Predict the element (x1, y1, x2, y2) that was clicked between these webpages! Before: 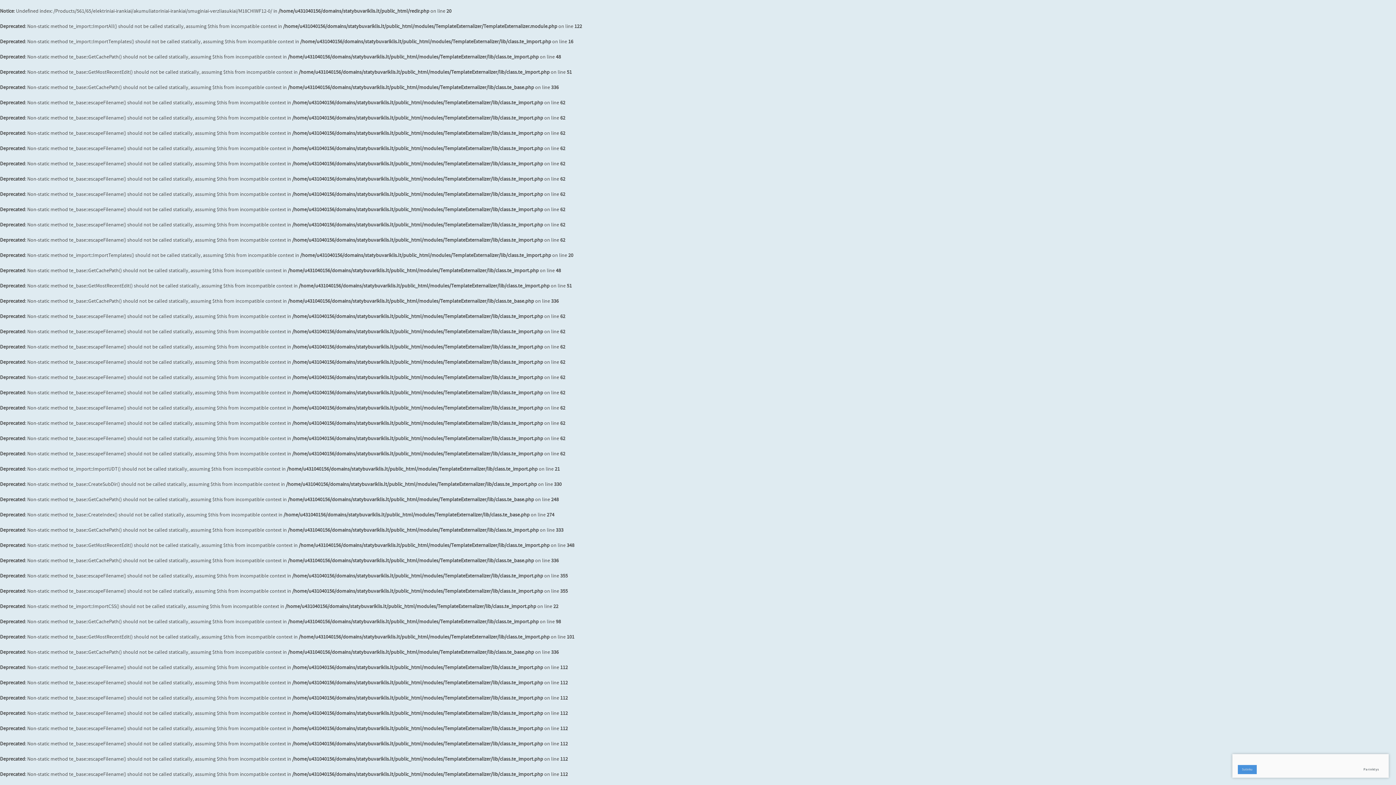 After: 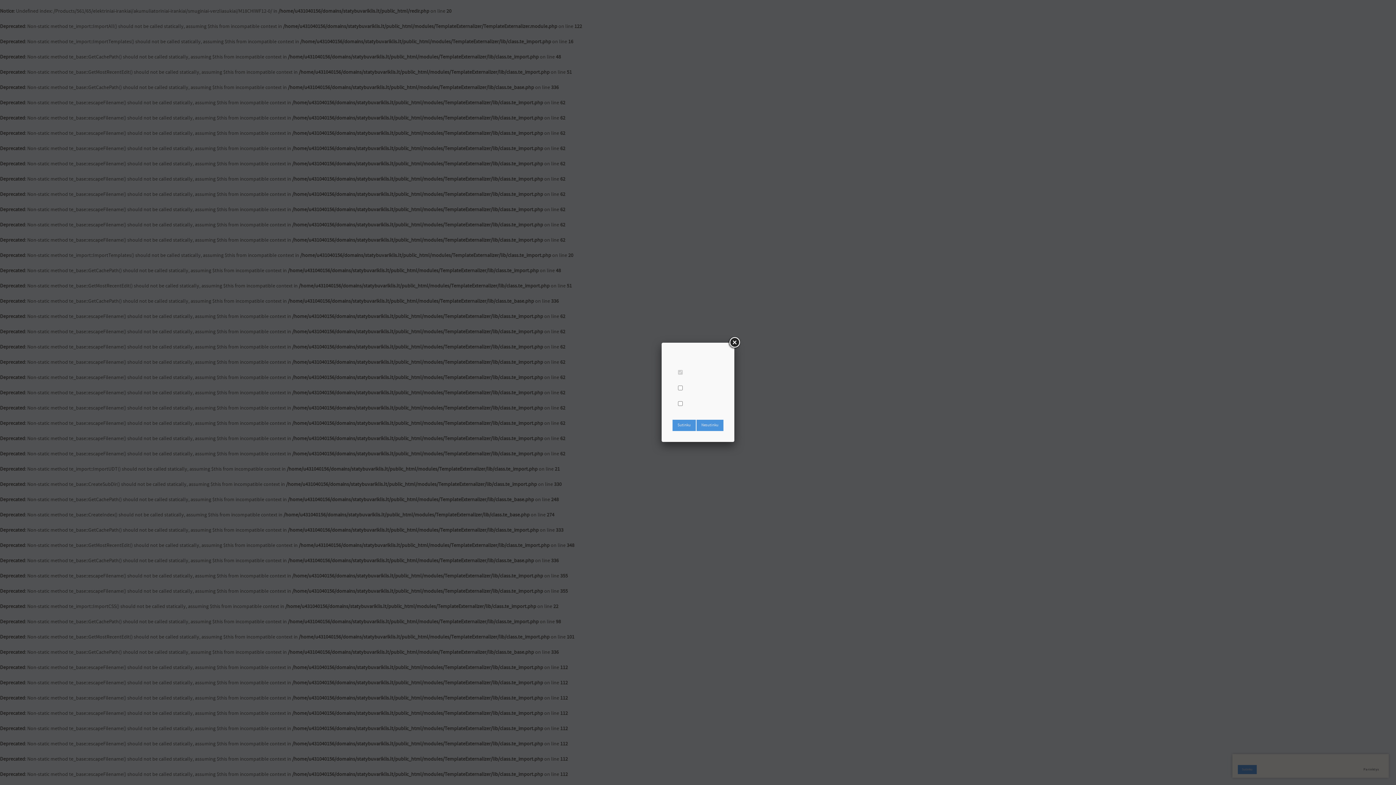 Action: label: Parinktys bbox: (1359, 765, 1383, 774)